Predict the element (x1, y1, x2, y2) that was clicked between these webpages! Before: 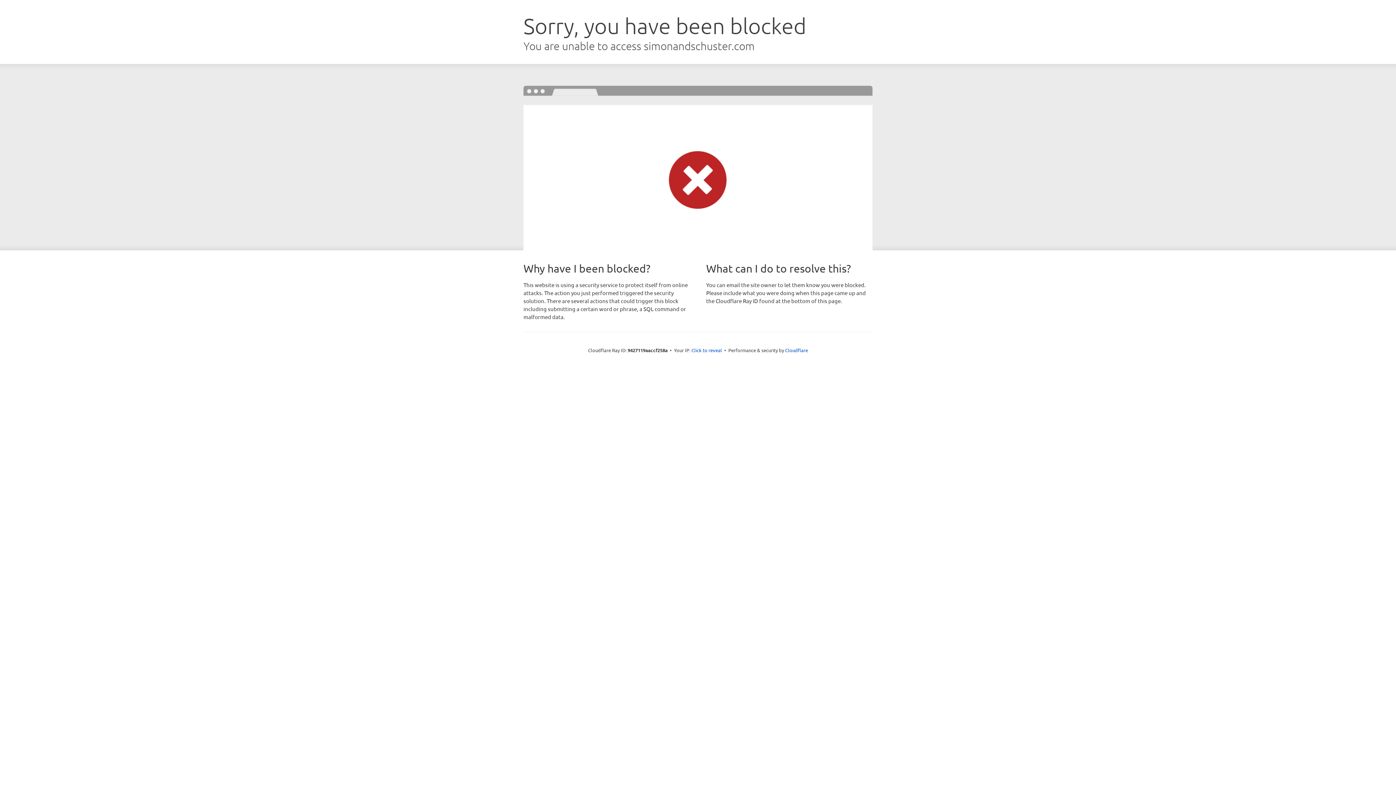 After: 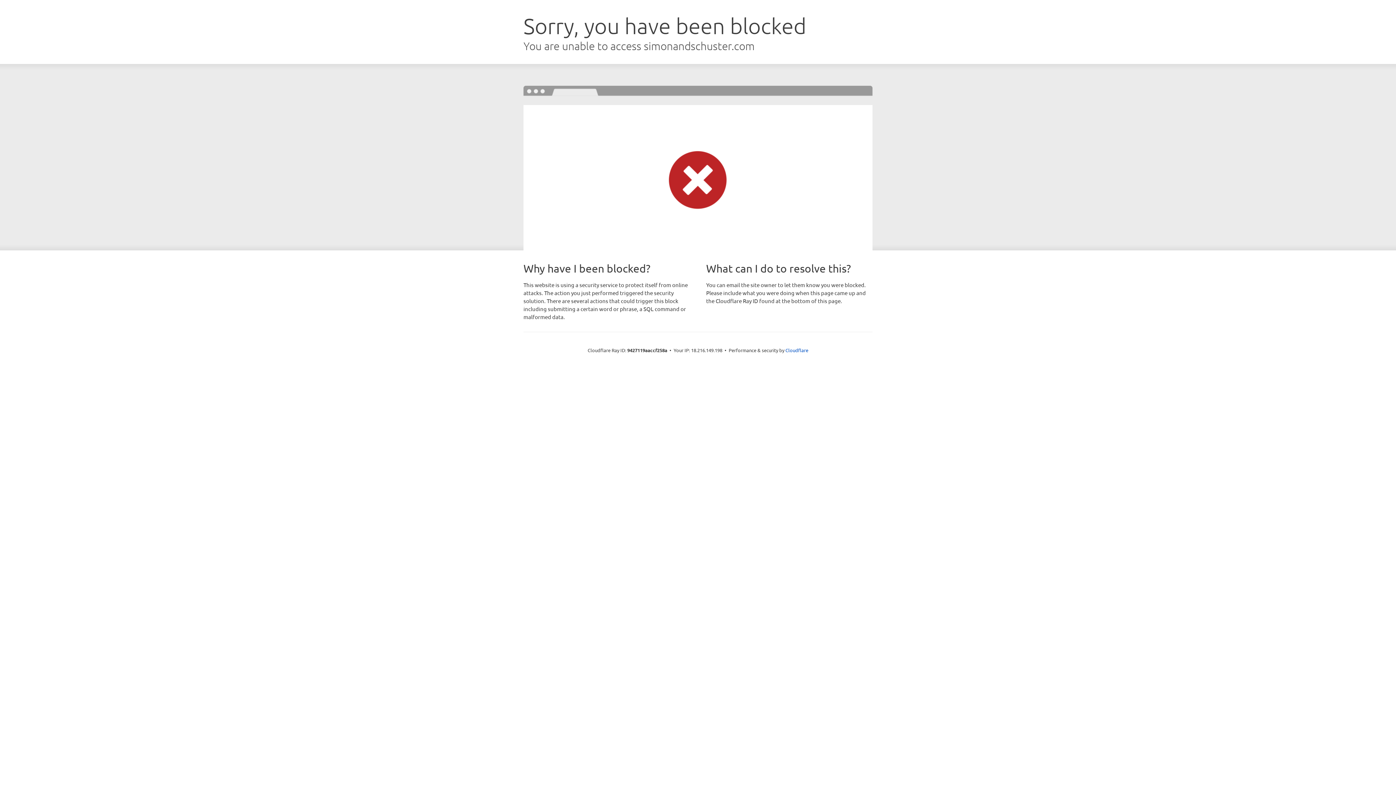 Action: bbox: (691, 346, 722, 353) label: Click to reveal